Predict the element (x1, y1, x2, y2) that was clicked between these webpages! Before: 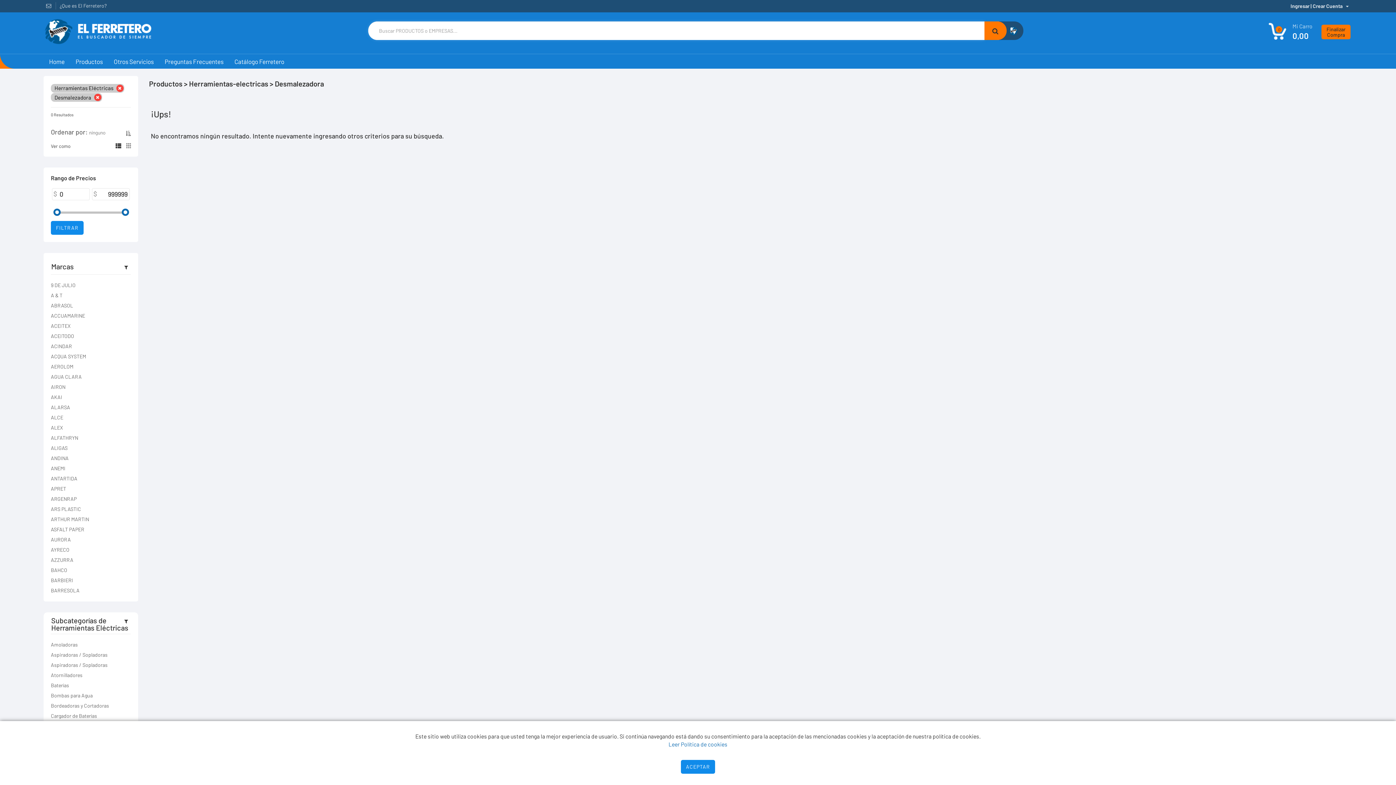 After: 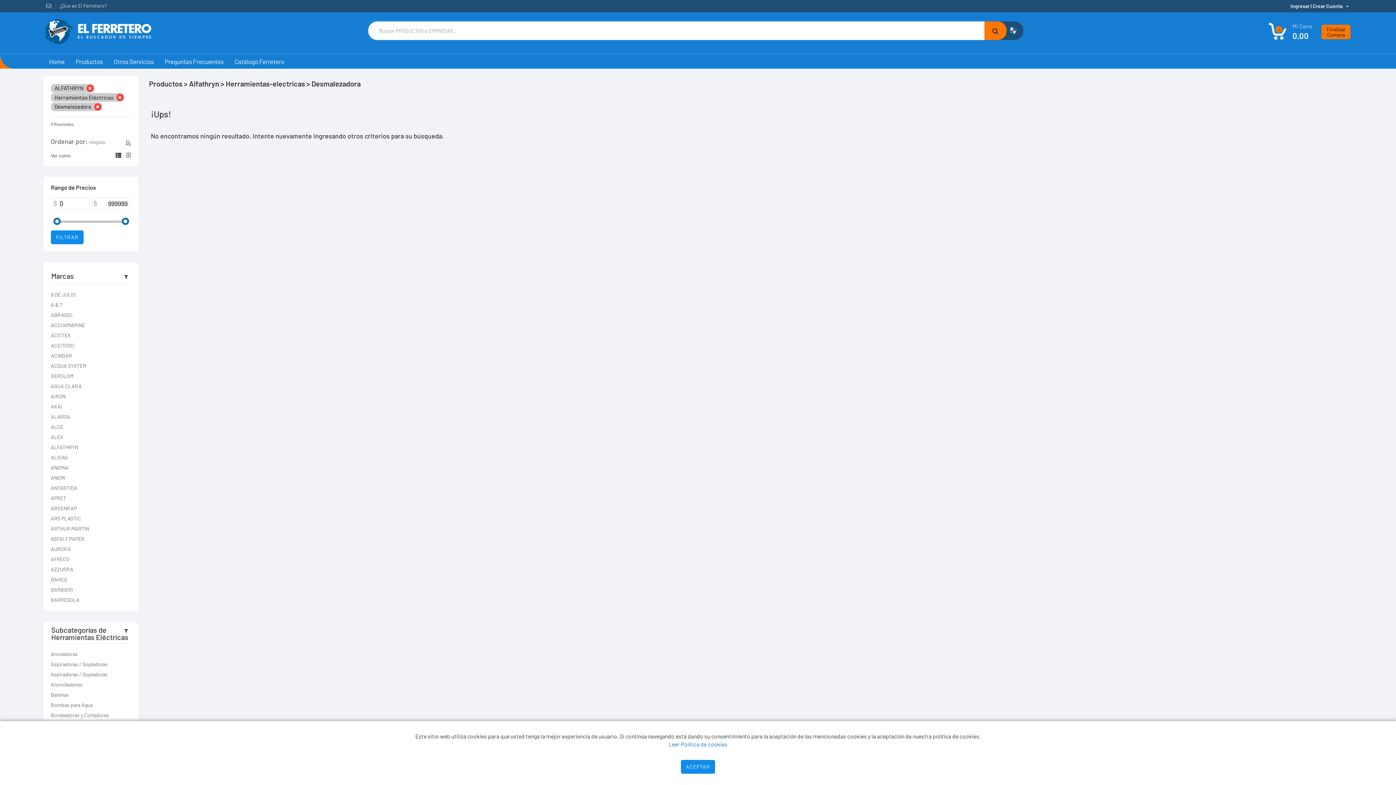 Action: bbox: (50, 433, 130, 443) label: ALFATHRYN